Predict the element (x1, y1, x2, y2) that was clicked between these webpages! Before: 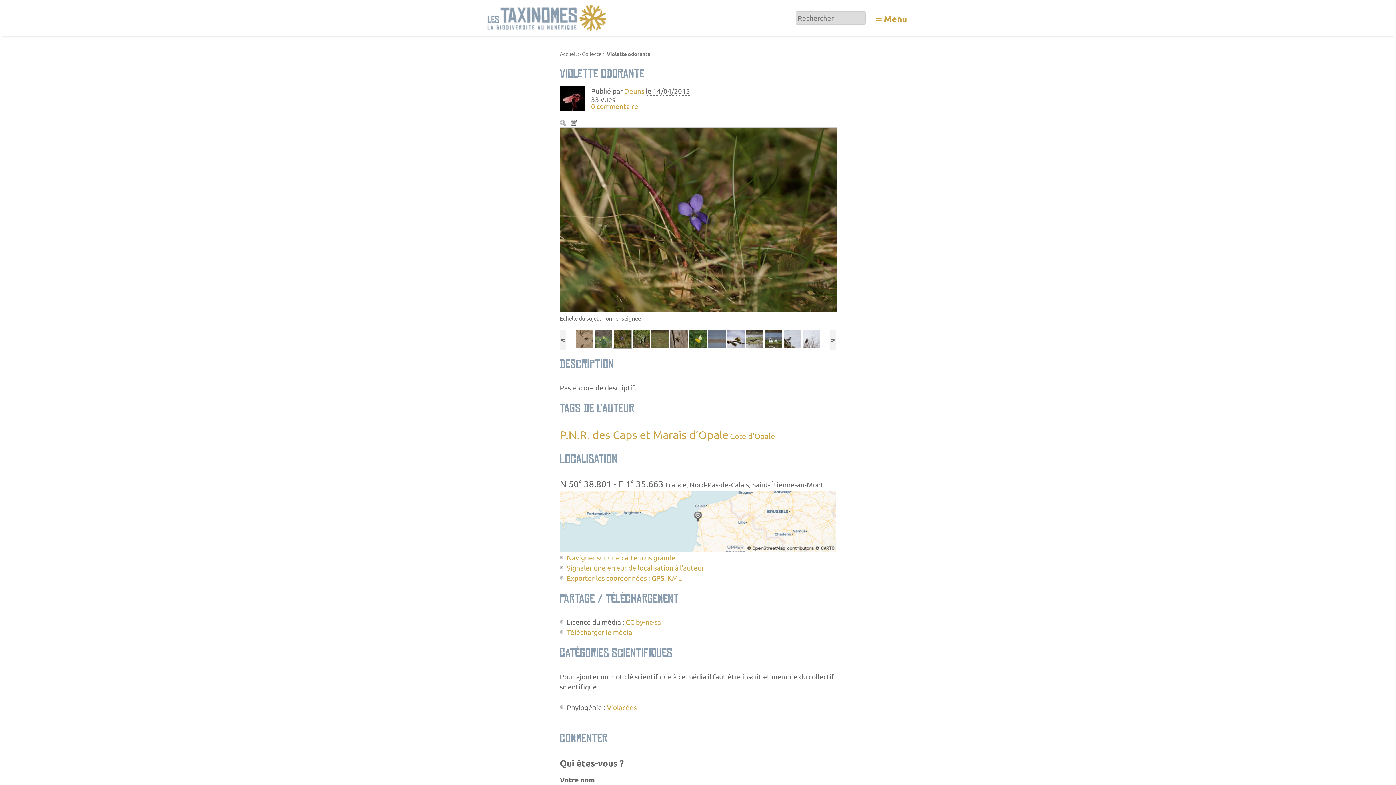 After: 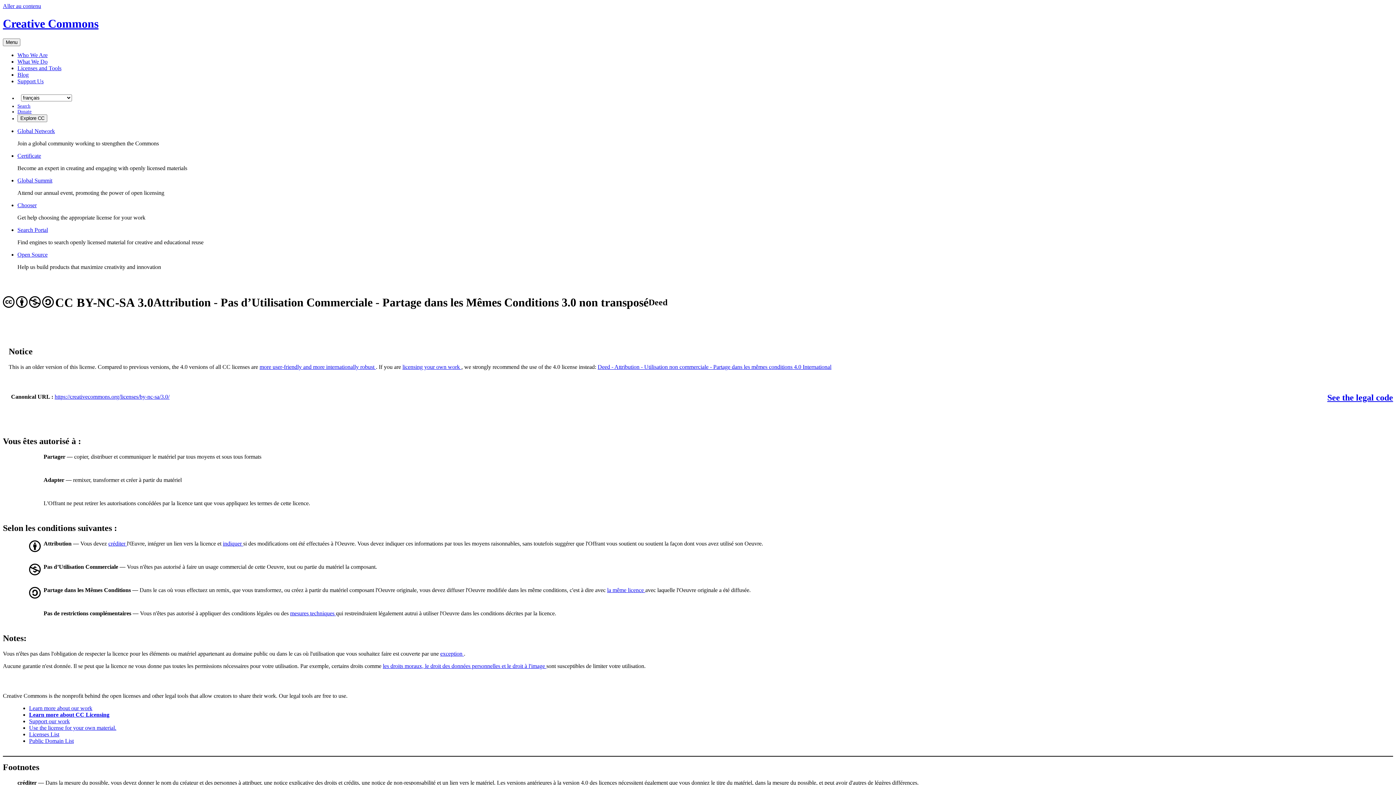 Action: bbox: (625, 617, 661, 626) label: CC by-nc-sa